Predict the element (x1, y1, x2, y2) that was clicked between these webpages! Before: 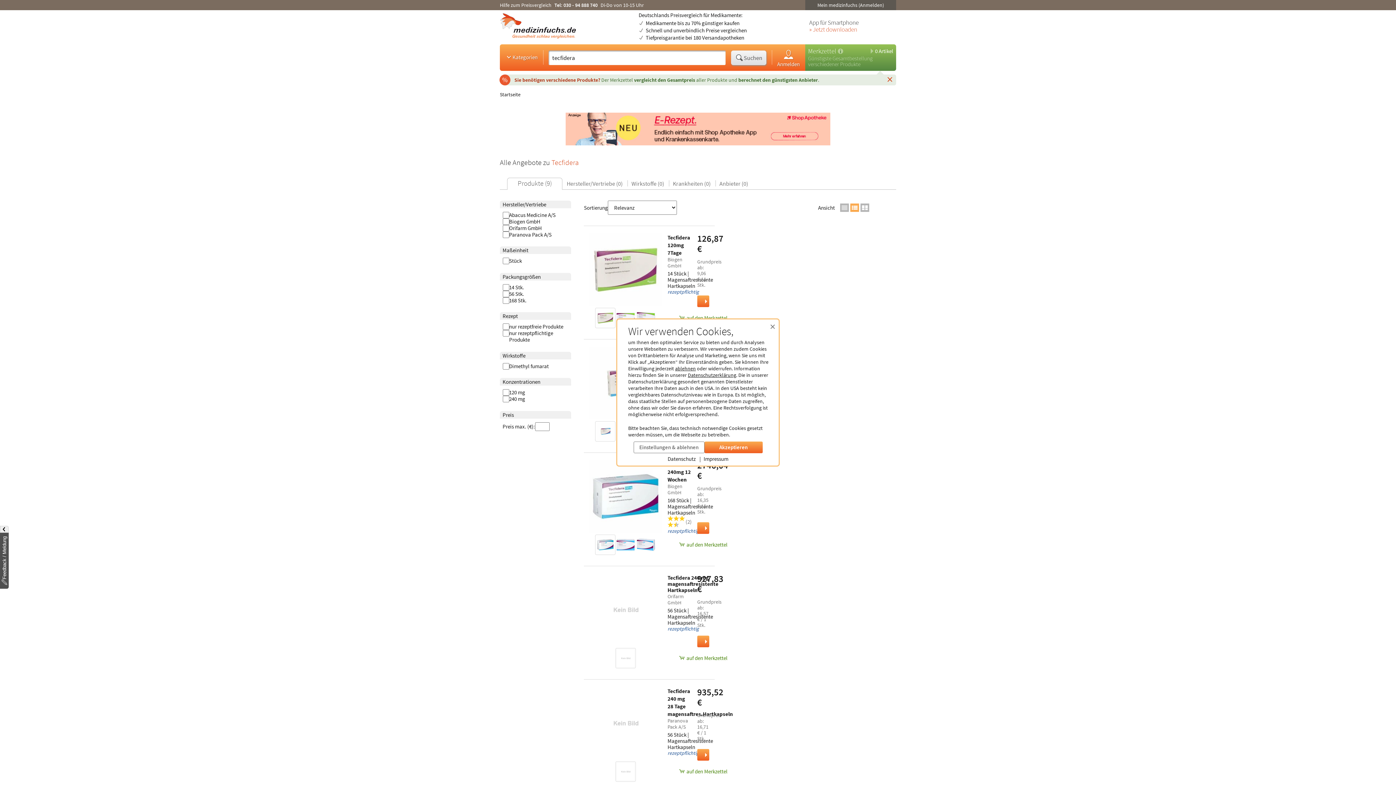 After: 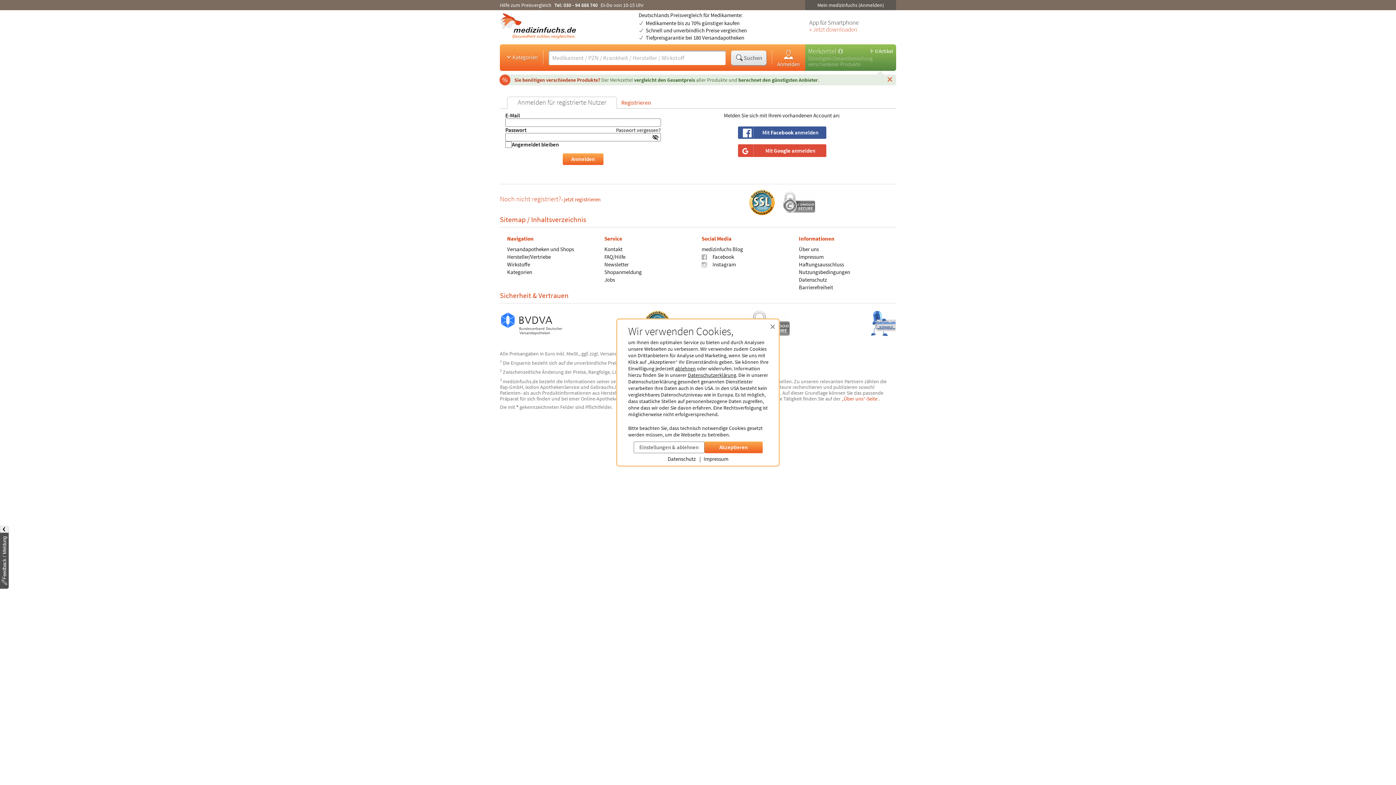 Action: label: Anmelden bbox: (772, 44, 805, 70)